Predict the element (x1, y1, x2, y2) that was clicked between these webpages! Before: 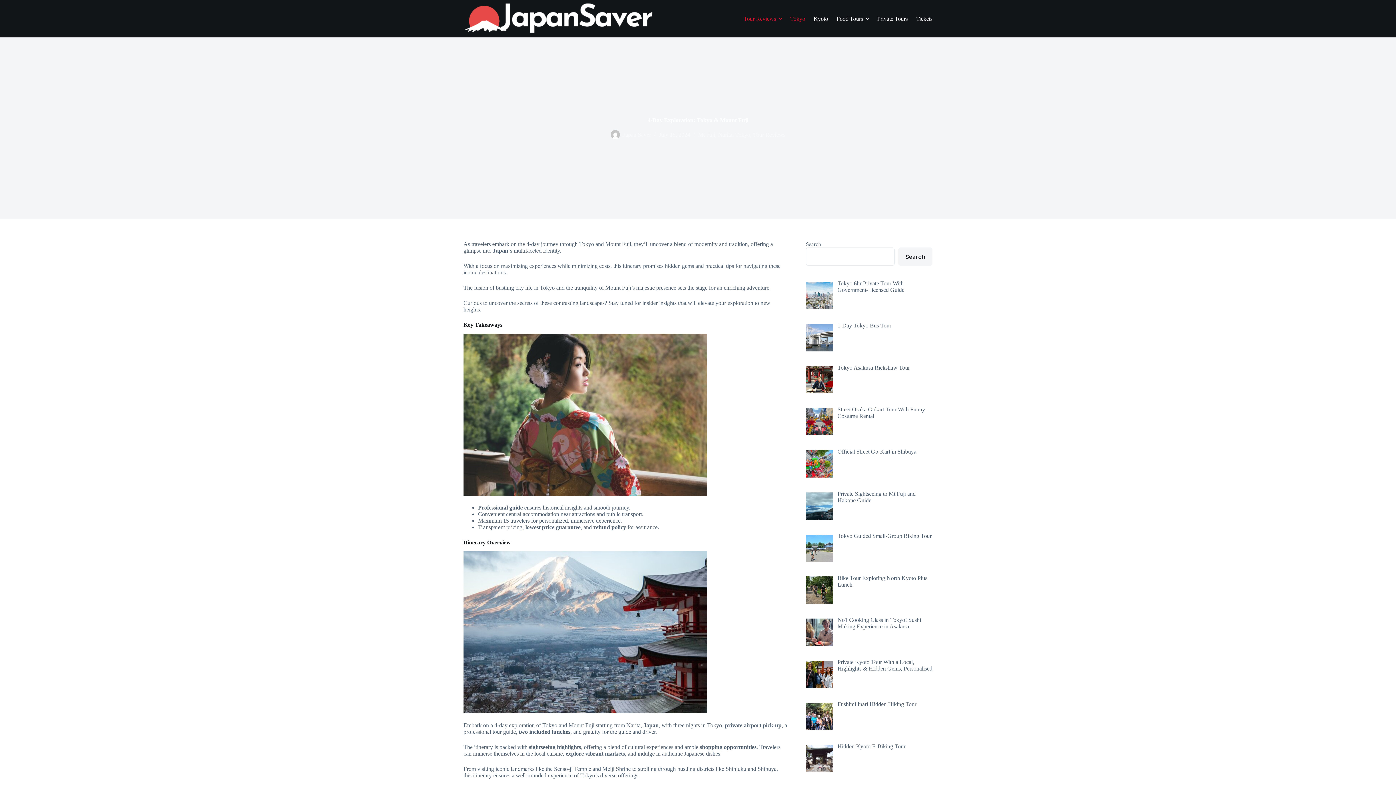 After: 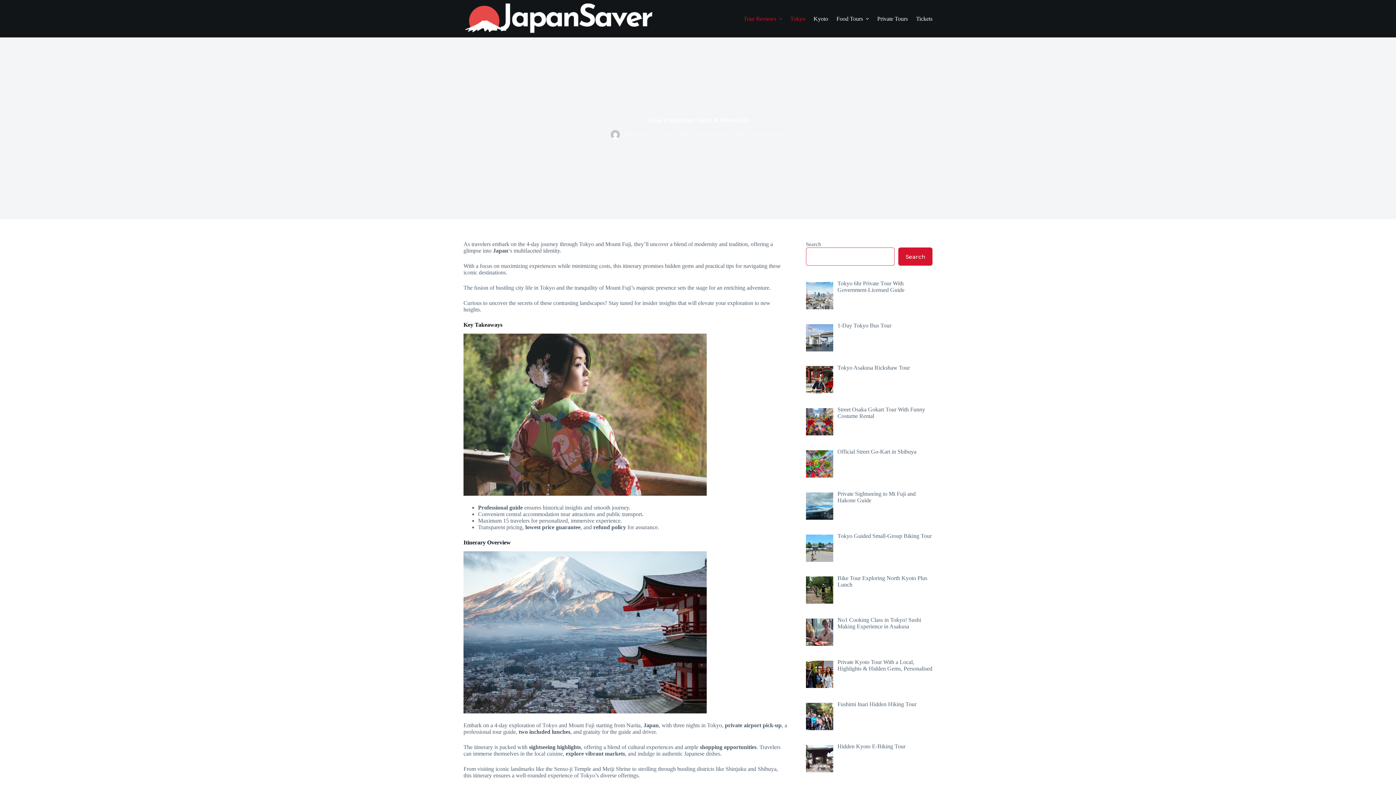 Action: label: Search bbox: (898, 247, 932, 265)